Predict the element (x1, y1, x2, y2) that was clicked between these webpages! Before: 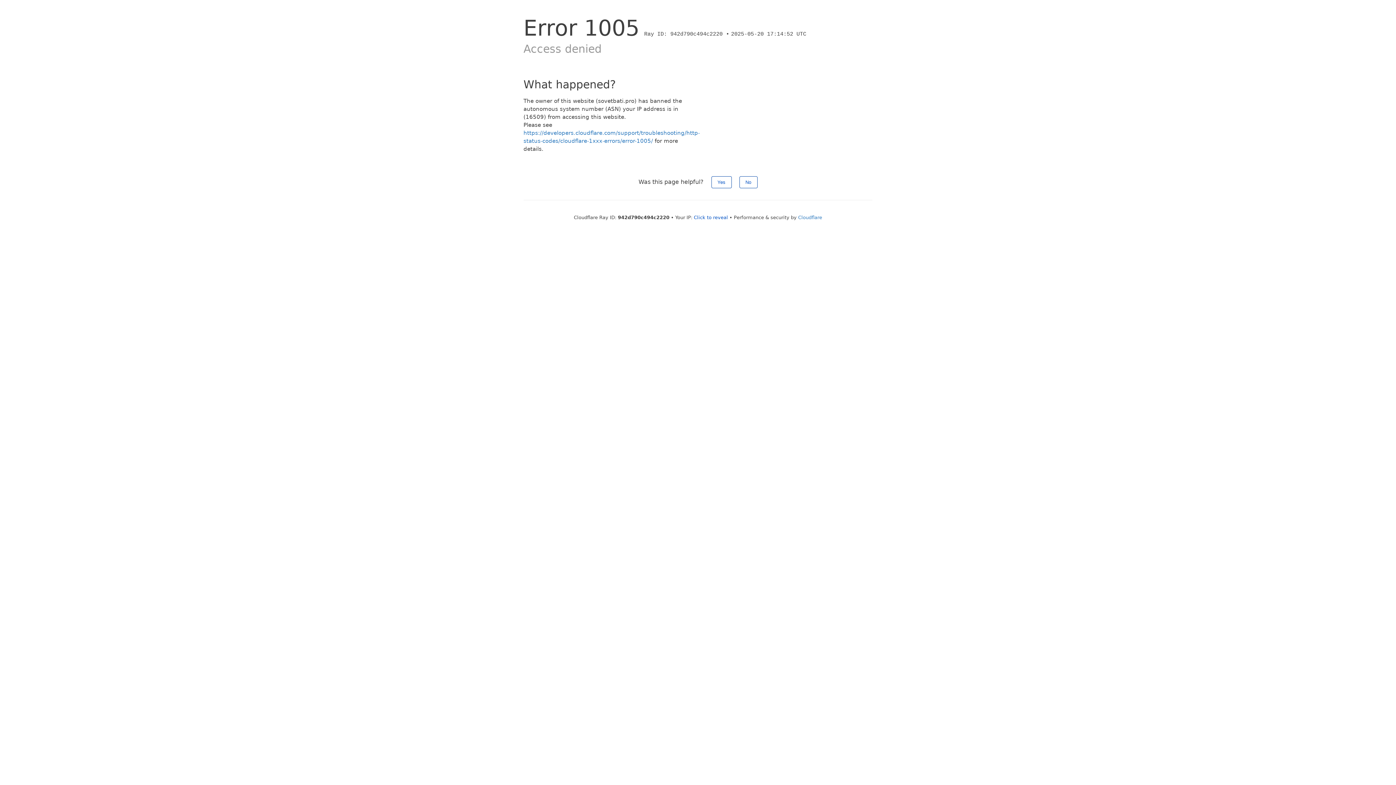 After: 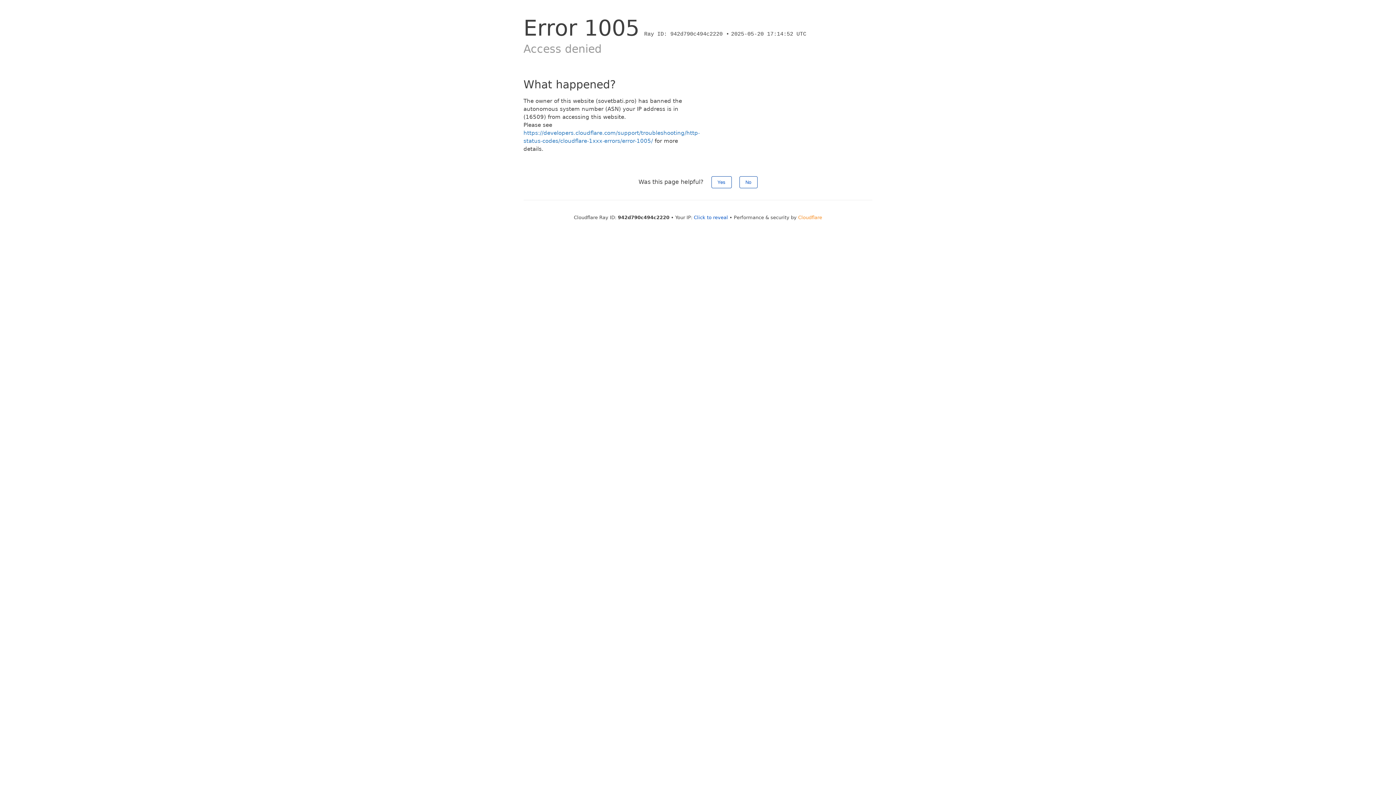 Action: label: Cloudflare bbox: (798, 214, 822, 220)